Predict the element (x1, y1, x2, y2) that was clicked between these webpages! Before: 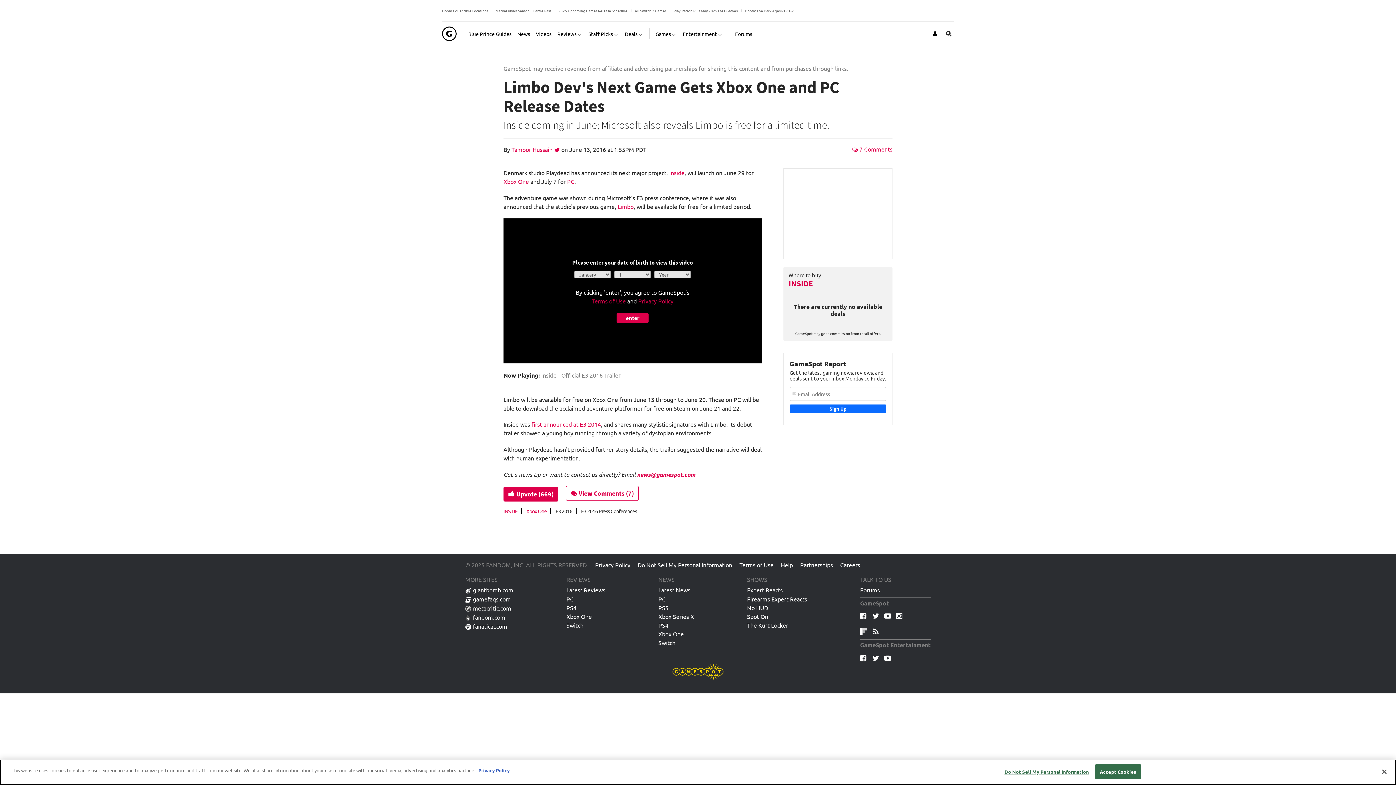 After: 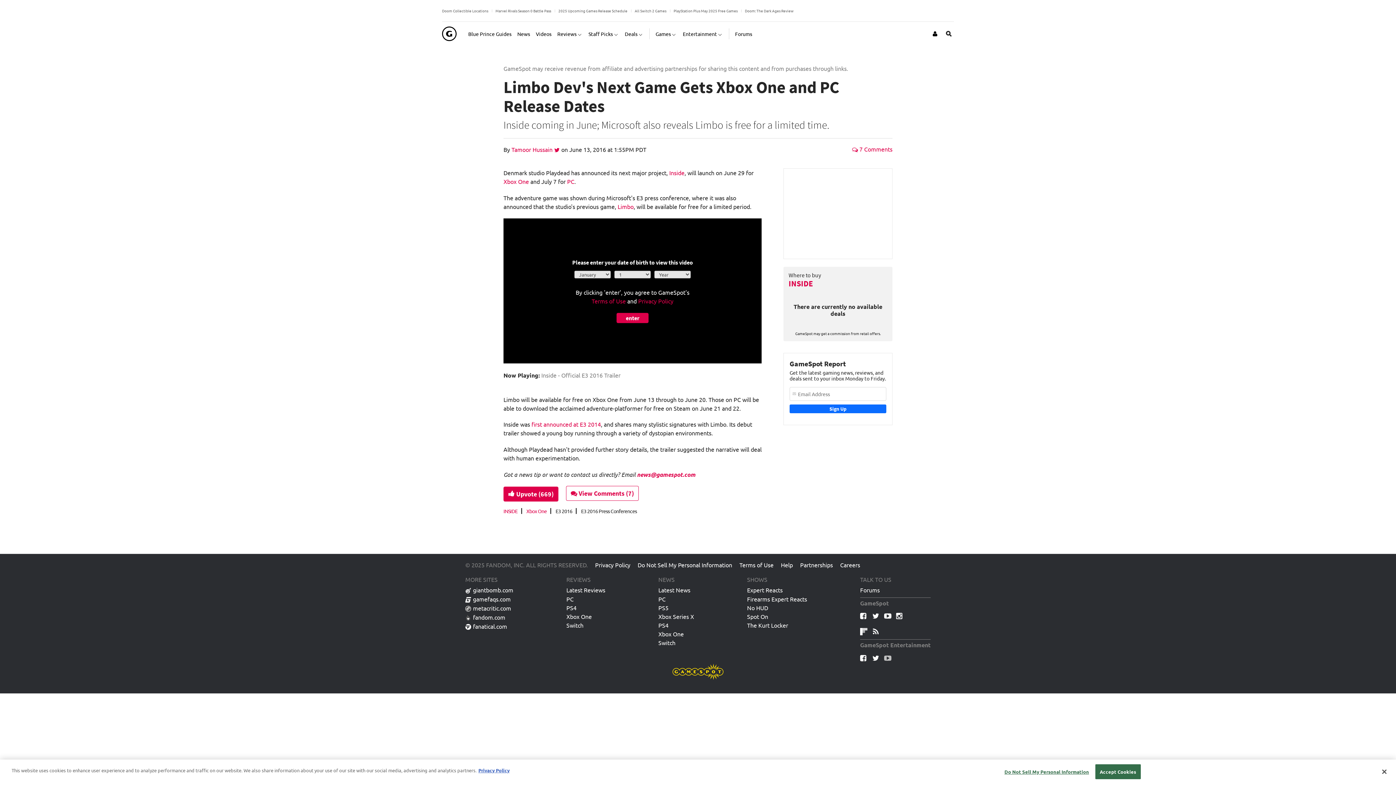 Action: bbox: (884, 653, 891, 664)